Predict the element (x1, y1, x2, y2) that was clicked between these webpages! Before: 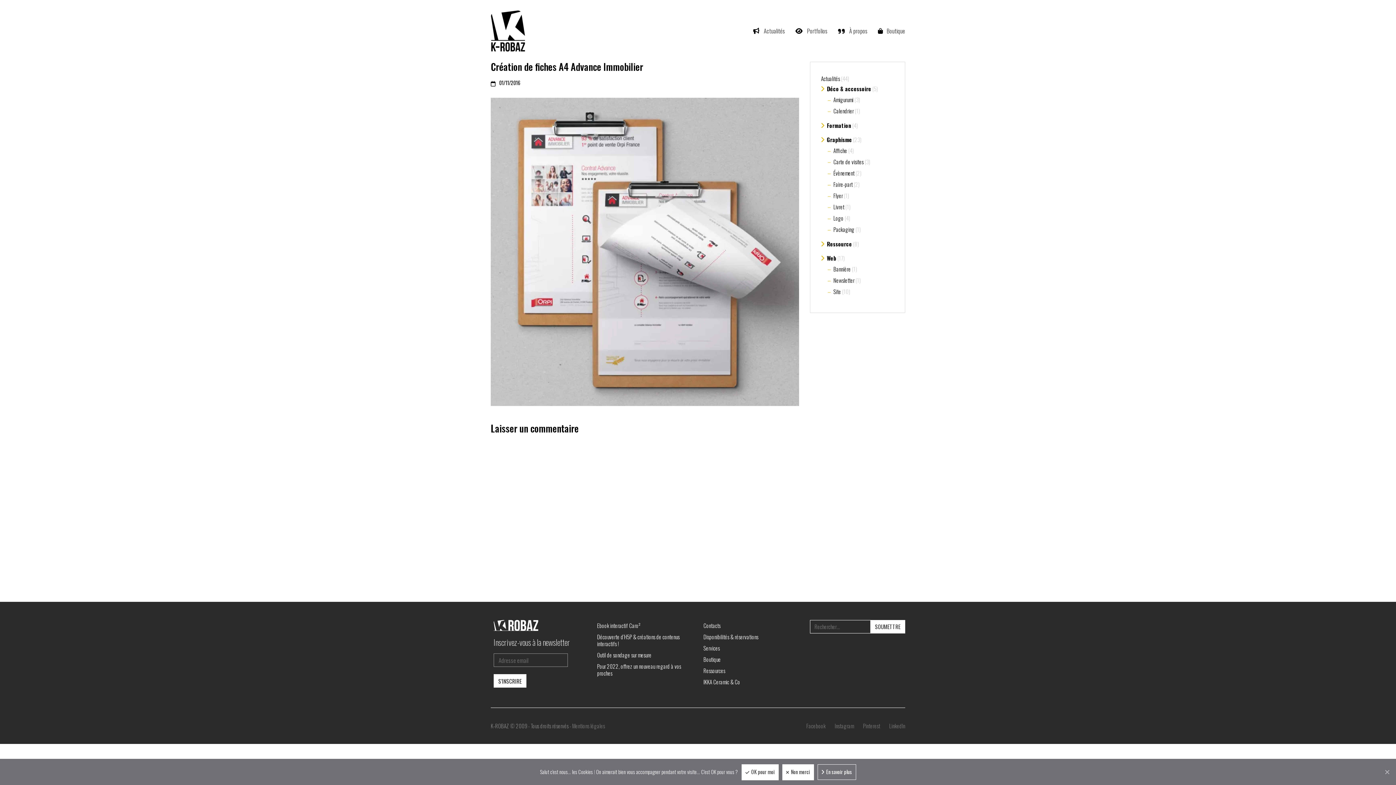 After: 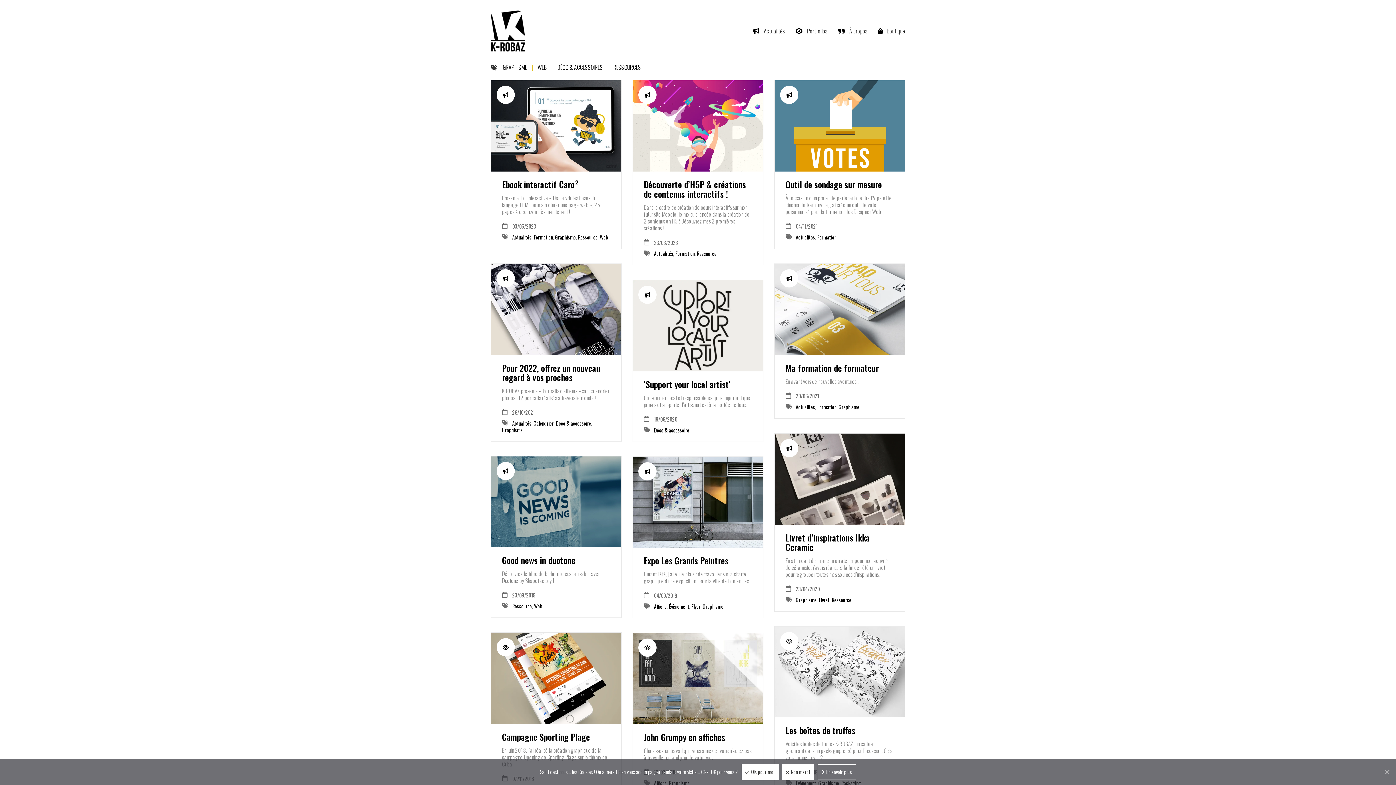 Action: bbox: (764, 27, 785, 34) label: Actualités